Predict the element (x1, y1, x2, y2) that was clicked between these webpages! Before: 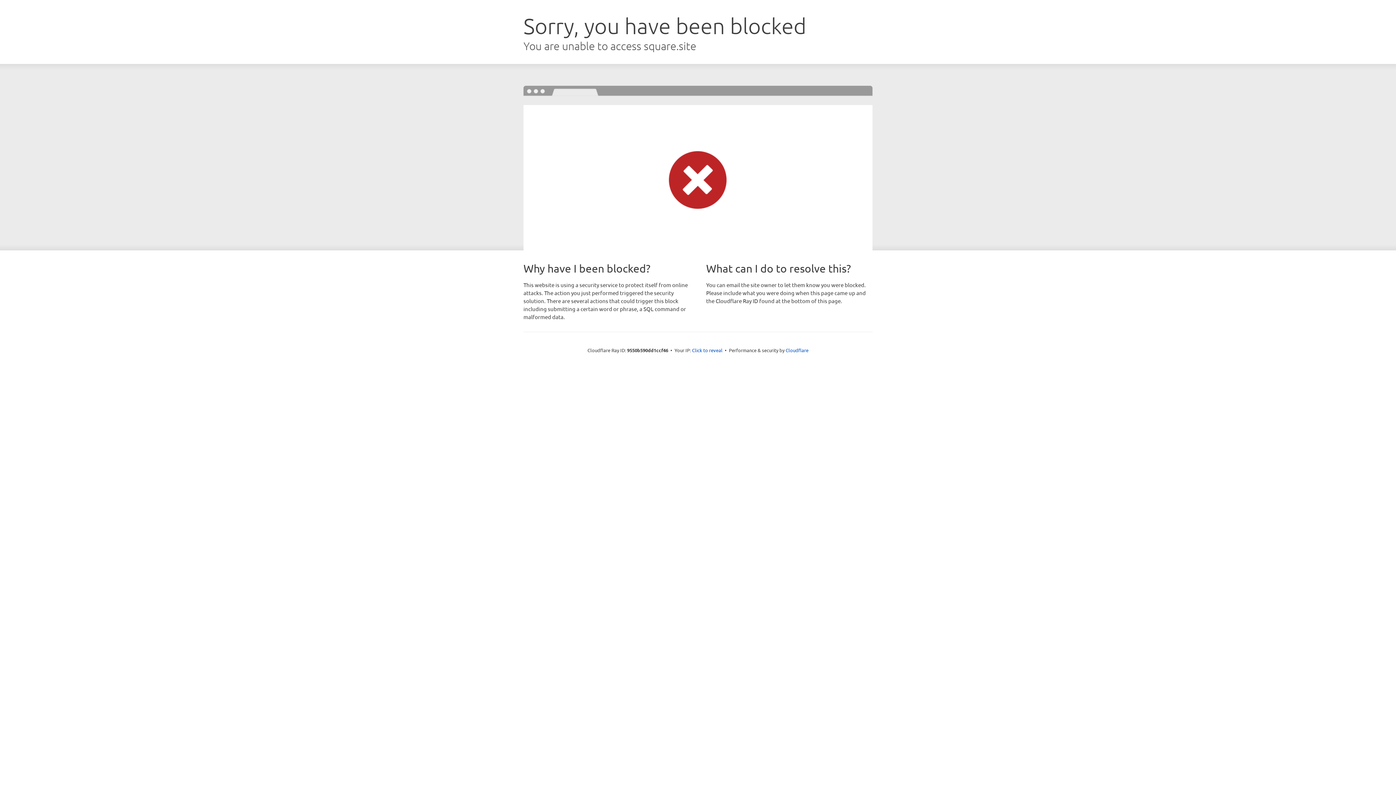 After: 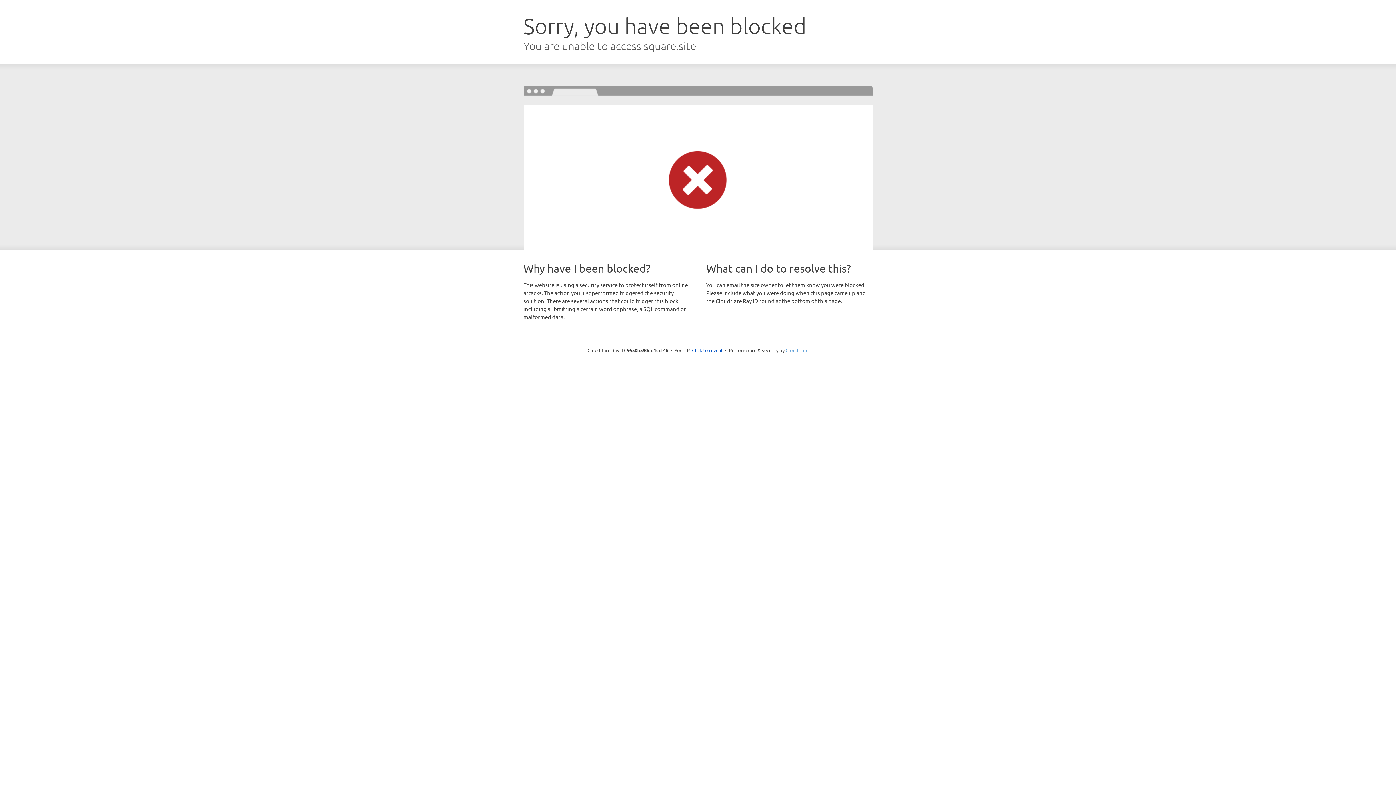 Action: label: Cloudflare bbox: (785, 347, 808, 353)